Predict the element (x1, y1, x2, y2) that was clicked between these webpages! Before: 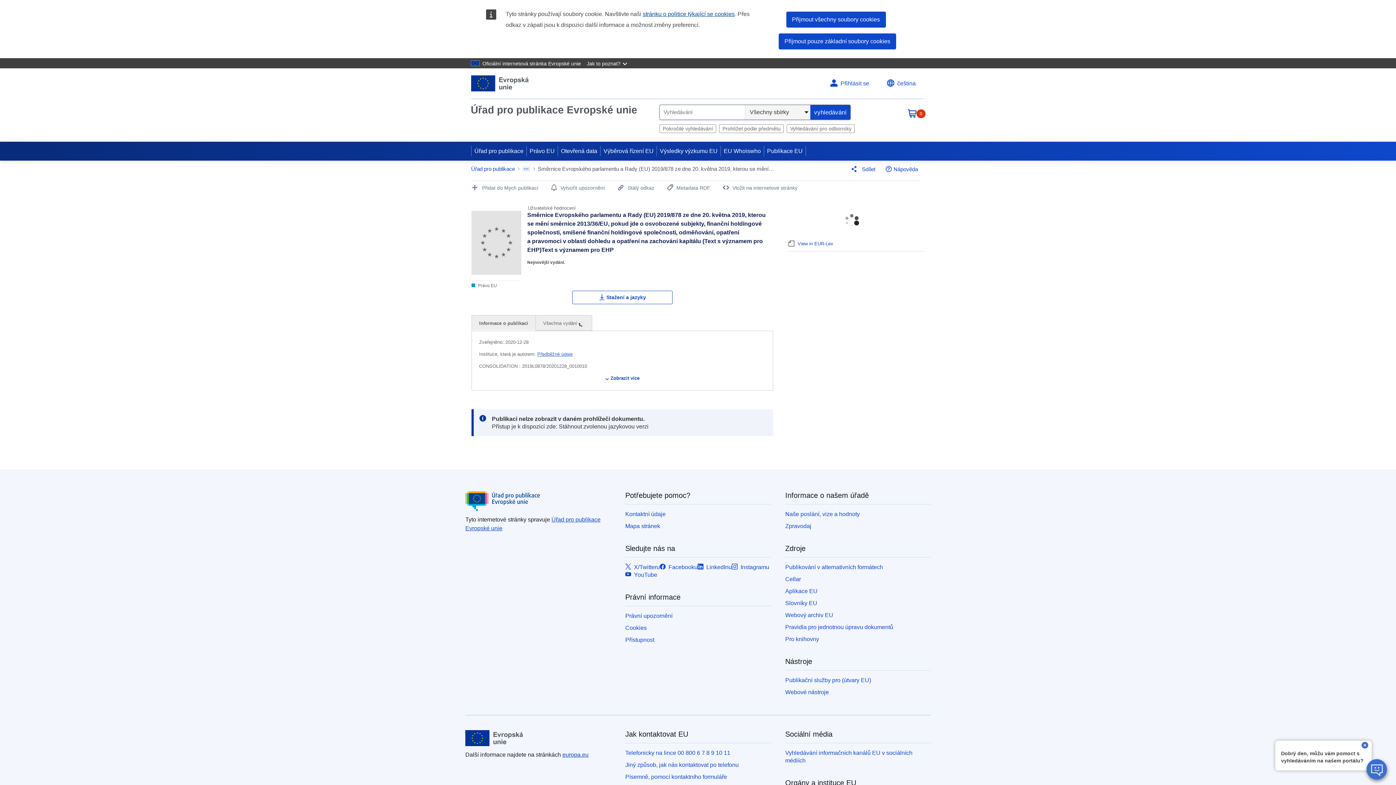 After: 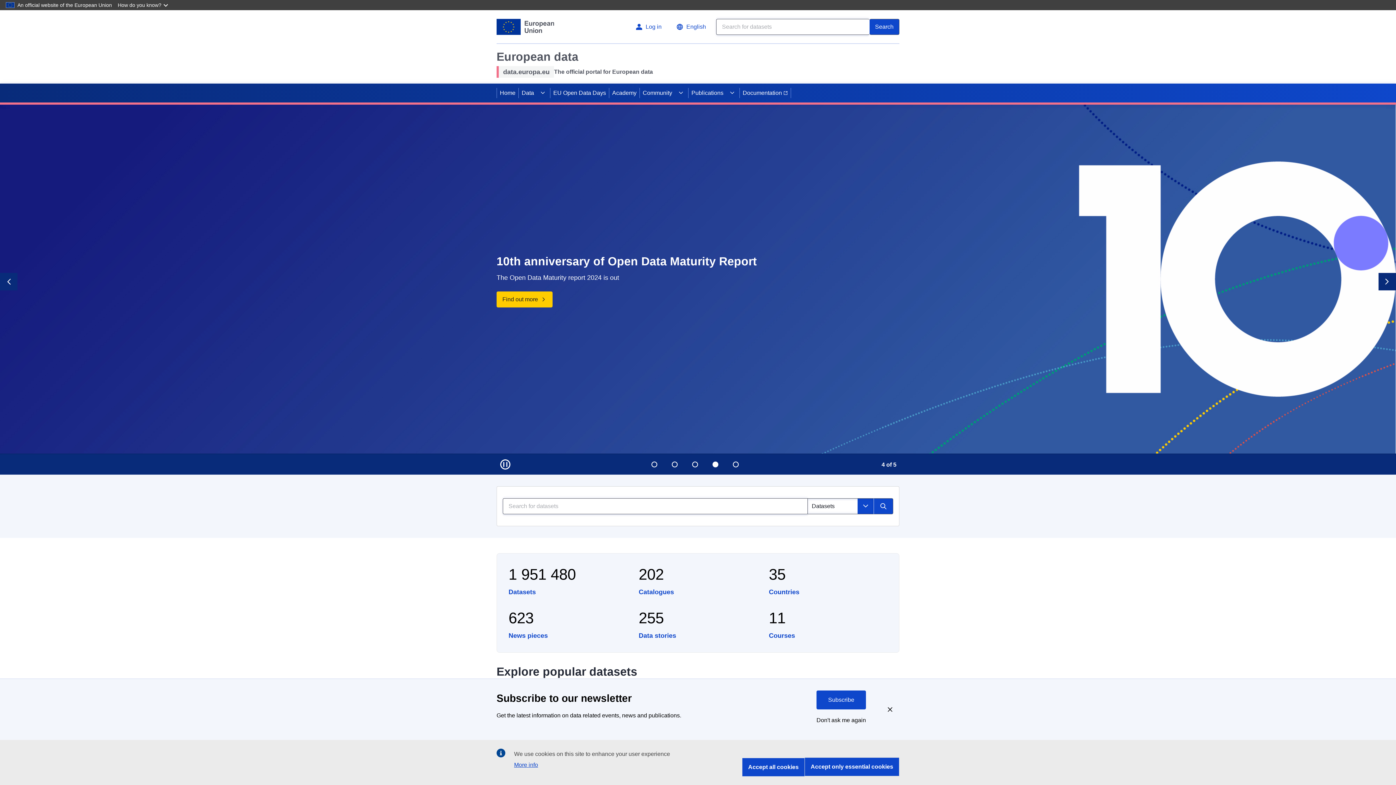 Action: label: Otevřená data bbox: (558, 141, 600, 160)